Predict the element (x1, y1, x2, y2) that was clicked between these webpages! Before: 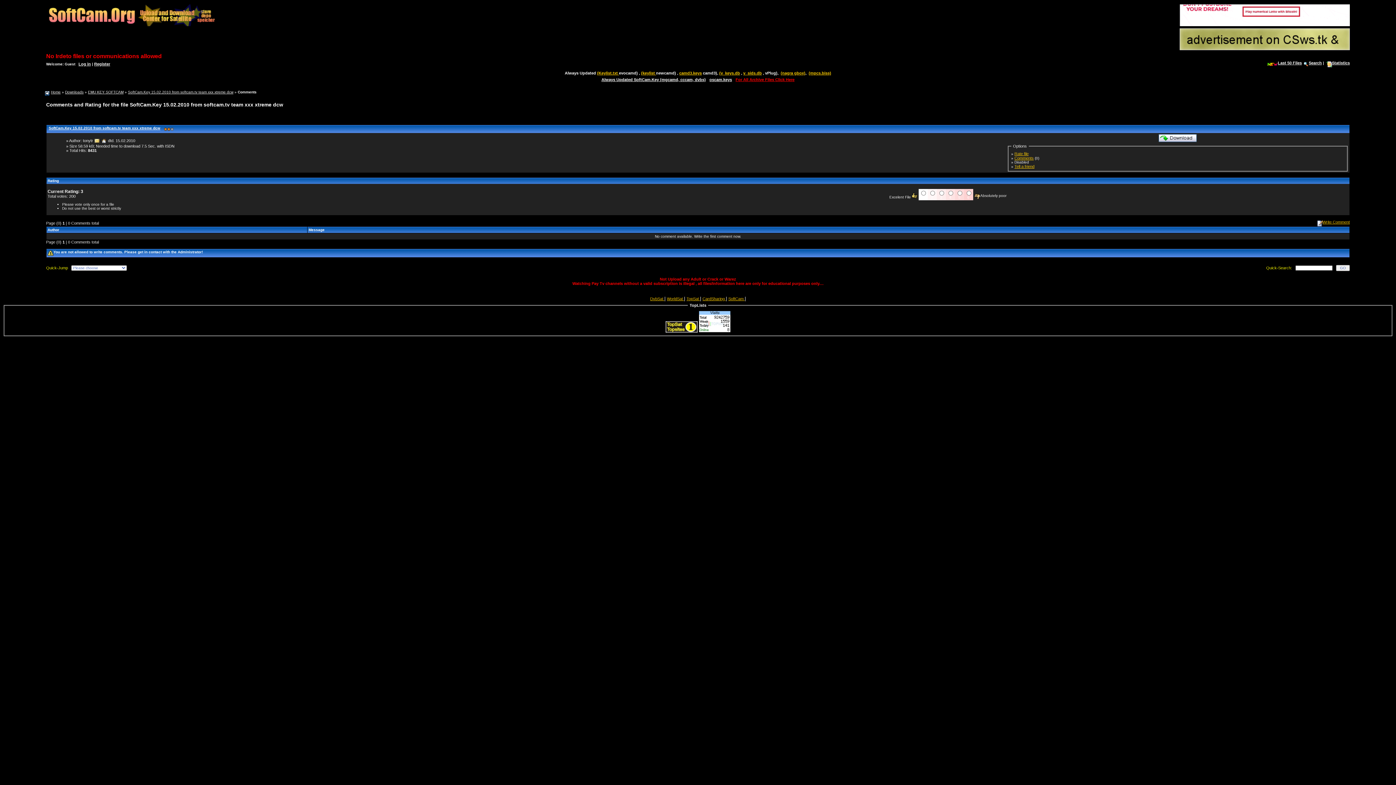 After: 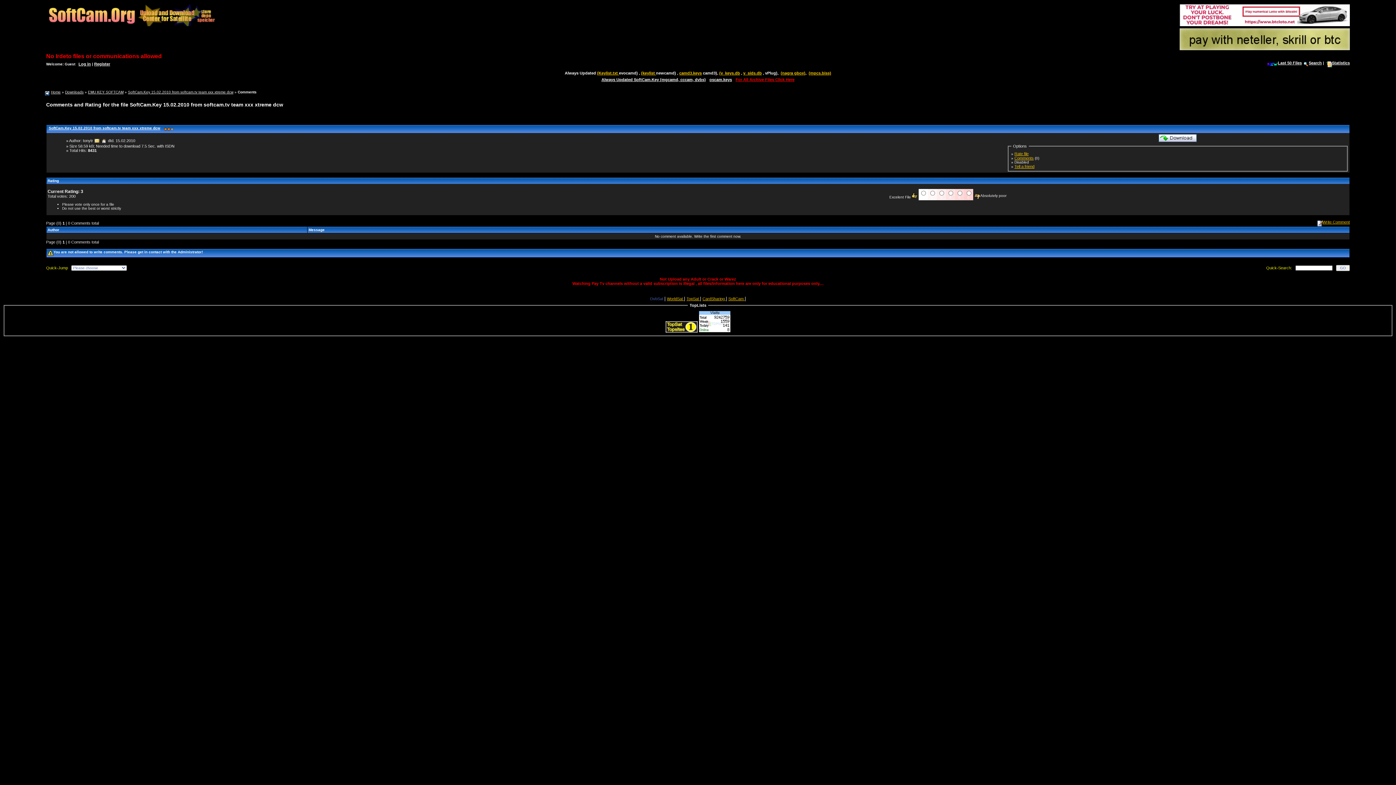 Action: label: DvbSat  bbox: (650, 296, 664, 301)